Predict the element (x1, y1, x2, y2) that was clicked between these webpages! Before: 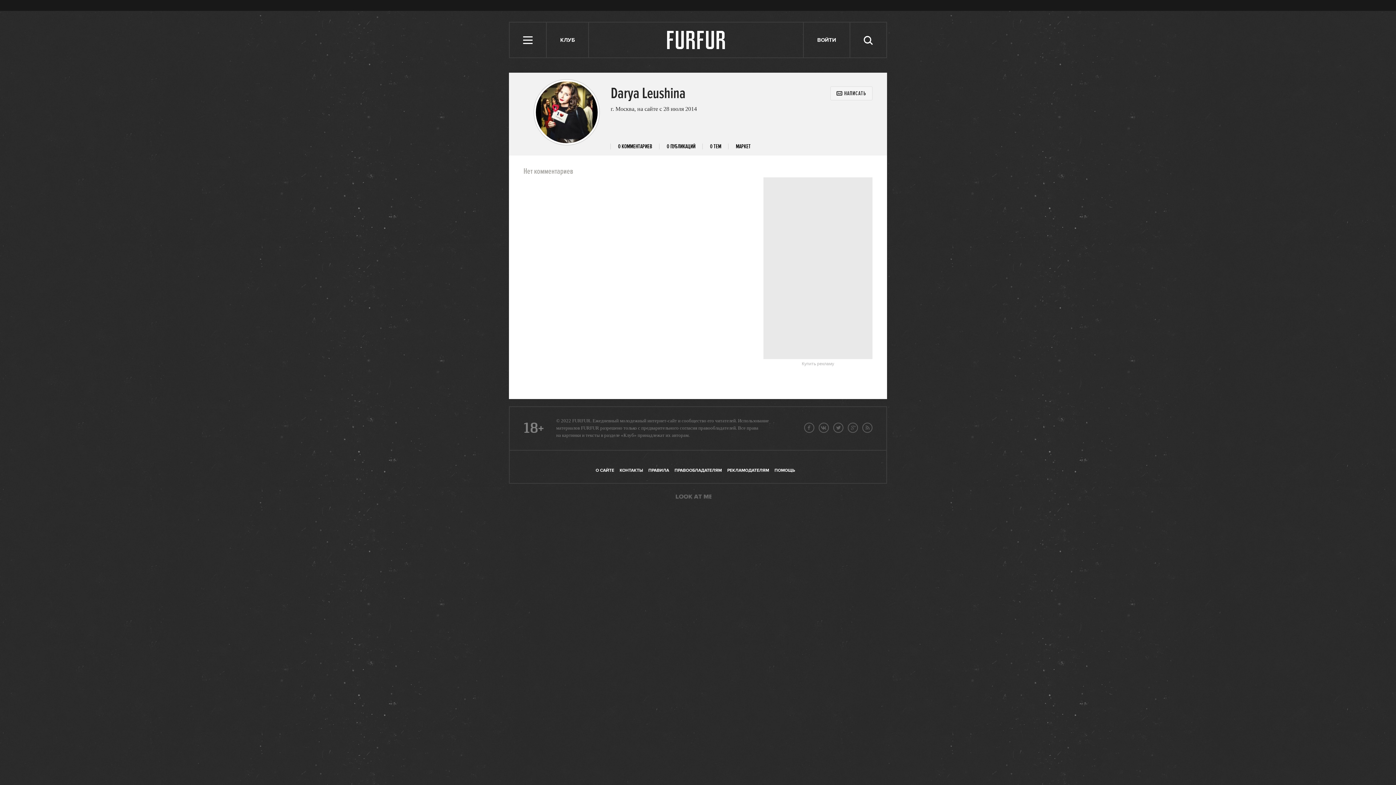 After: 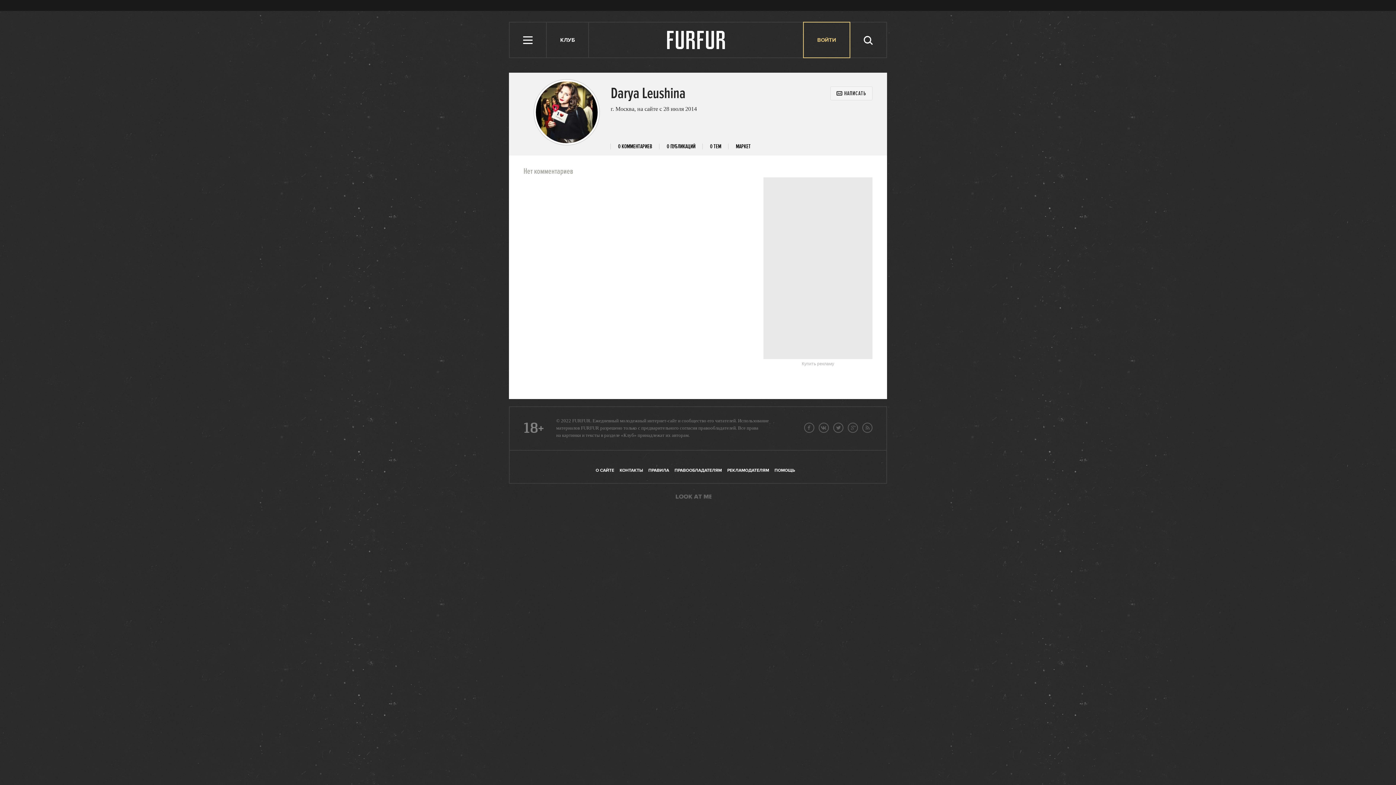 Action: label: ВОЙТИ bbox: (817, 36, 836, 43)